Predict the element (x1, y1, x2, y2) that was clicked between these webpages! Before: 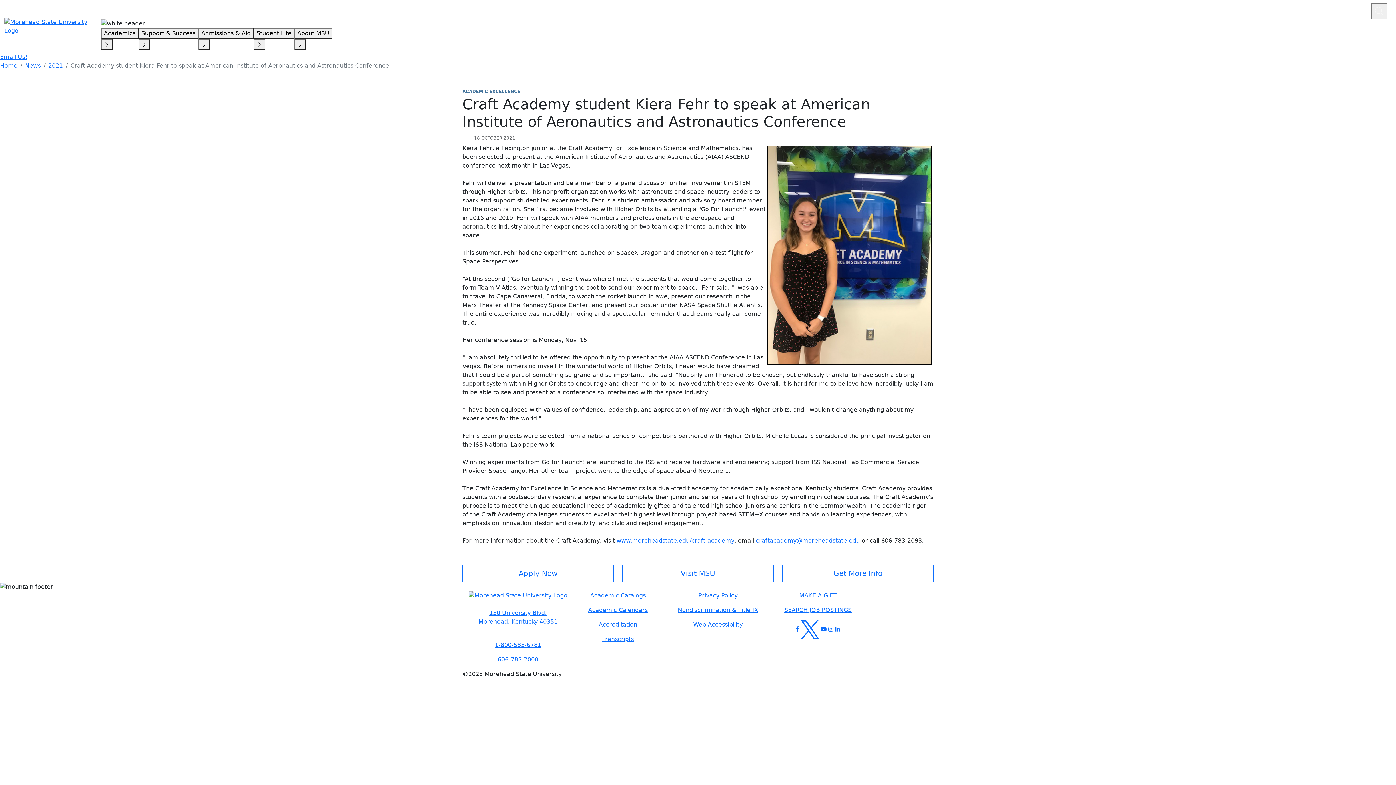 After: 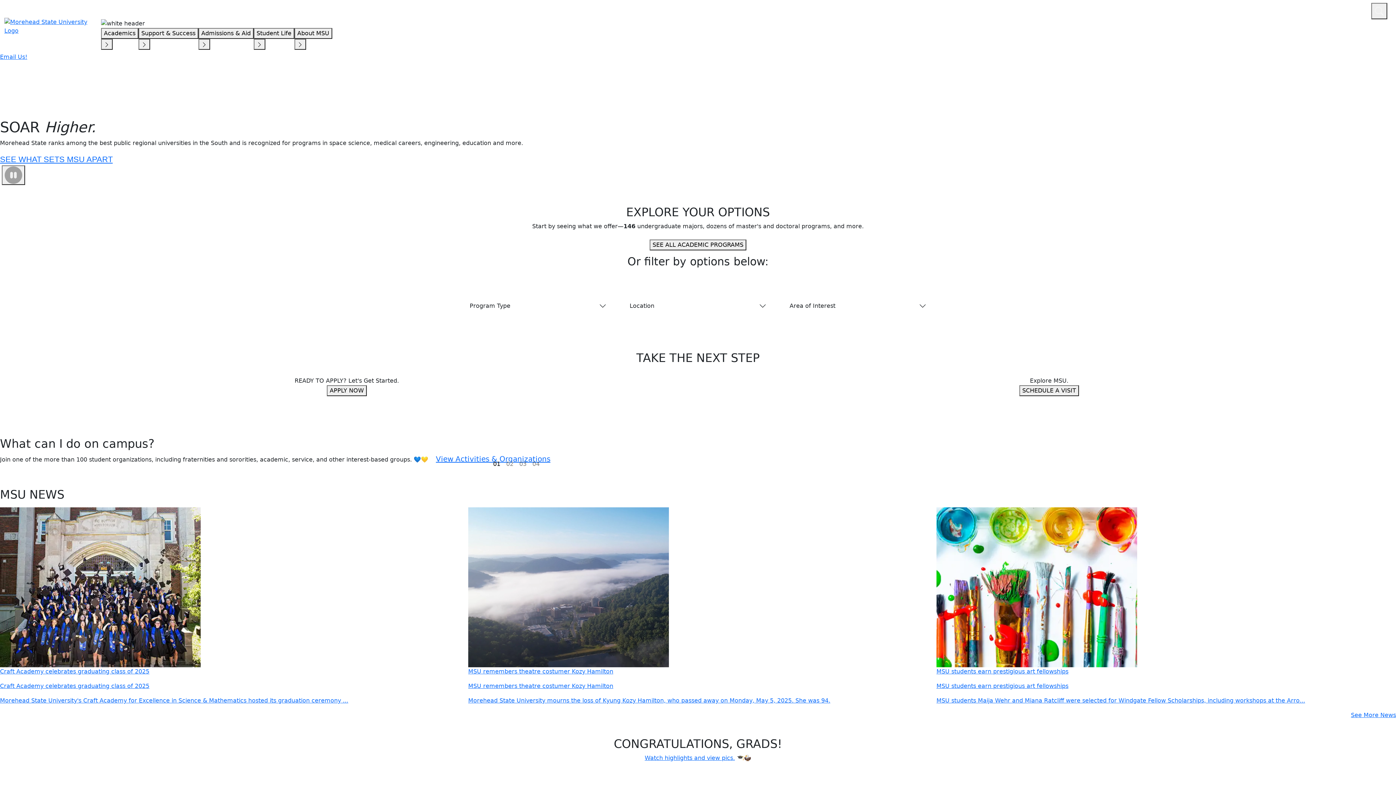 Action: bbox: (0, 62, 17, 69) label: Home Link